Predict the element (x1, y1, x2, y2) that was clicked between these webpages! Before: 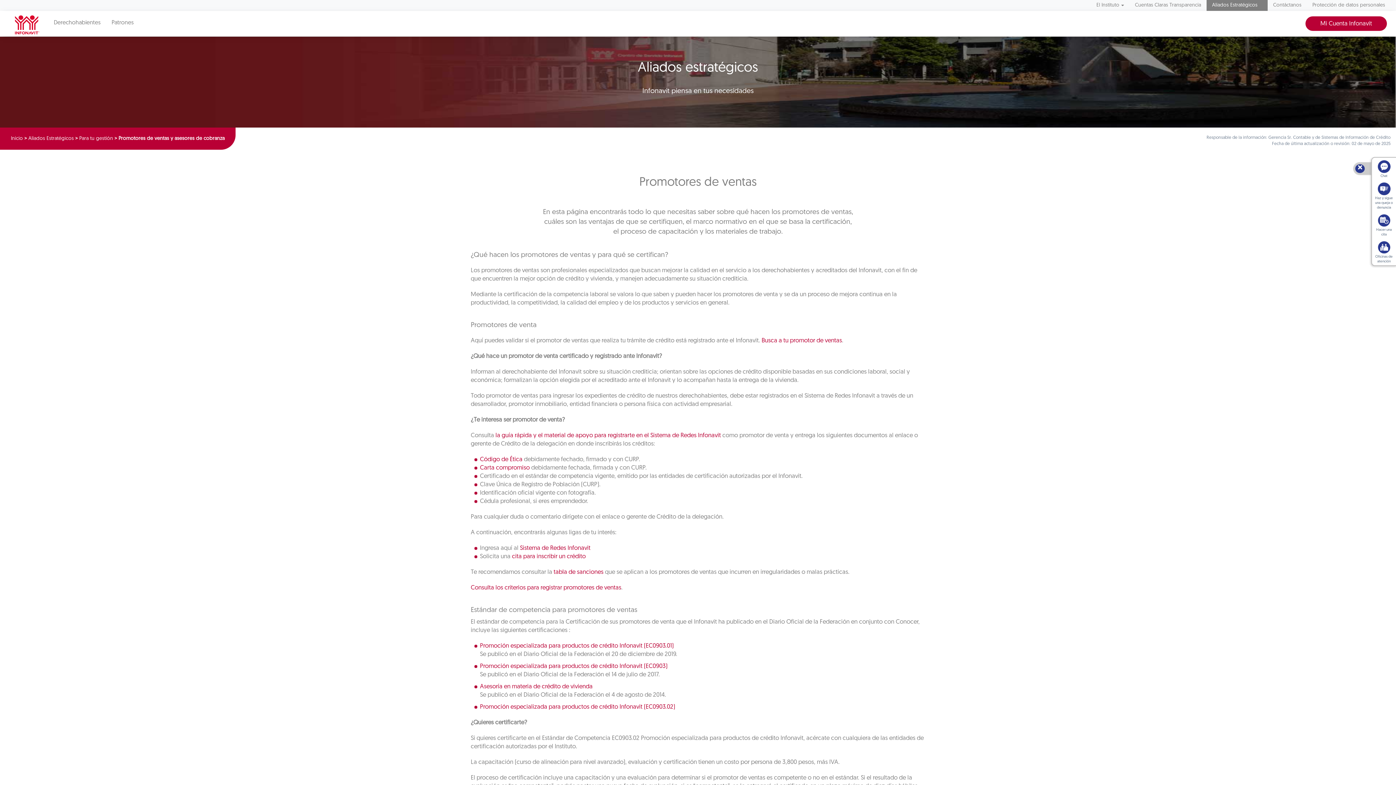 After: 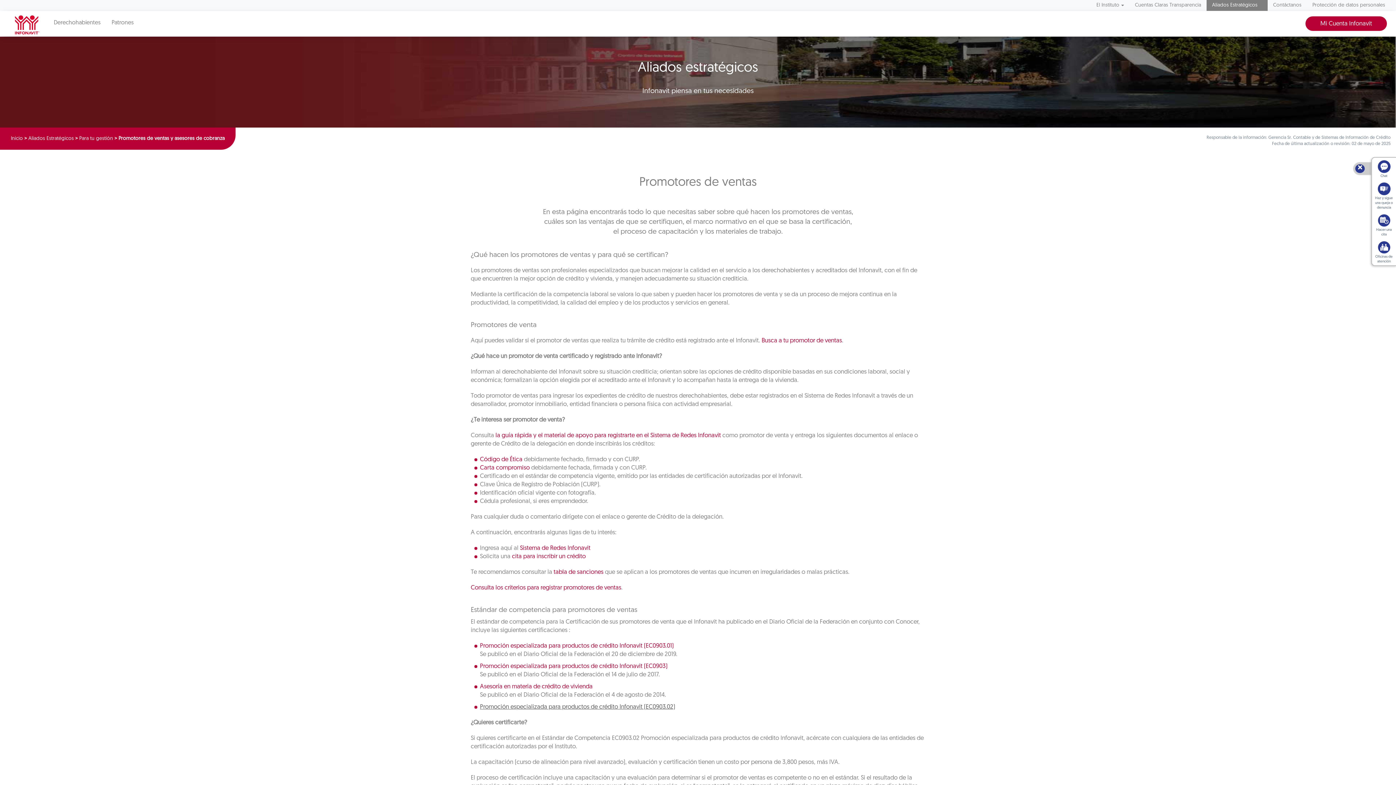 Action: bbox: (480, 704, 675, 710) label: Promoción especializada para productos de crédito Infonavit (EC0903.02)